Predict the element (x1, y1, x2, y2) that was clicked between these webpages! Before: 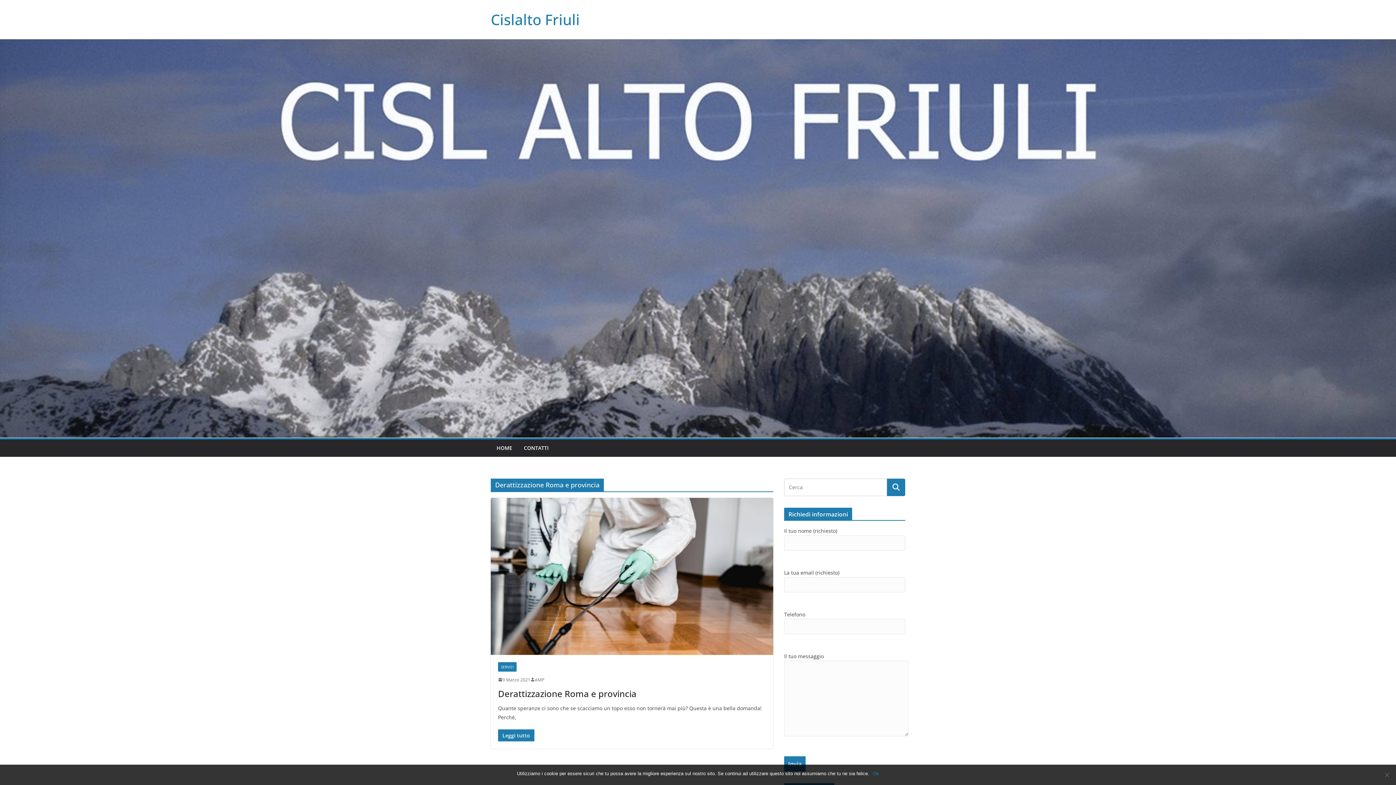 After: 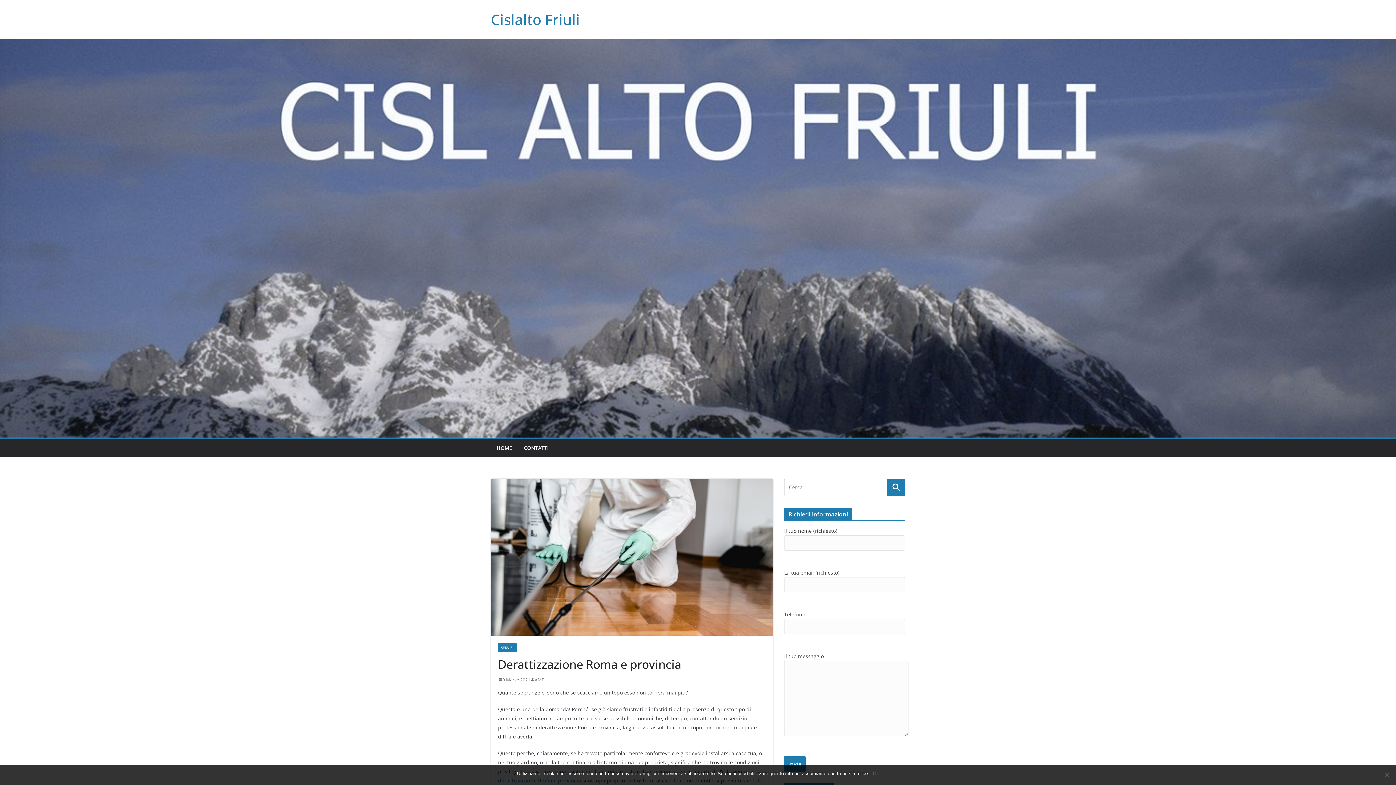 Action: bbox: (498, 676, 530, 683) label: 9 Marzo 2021